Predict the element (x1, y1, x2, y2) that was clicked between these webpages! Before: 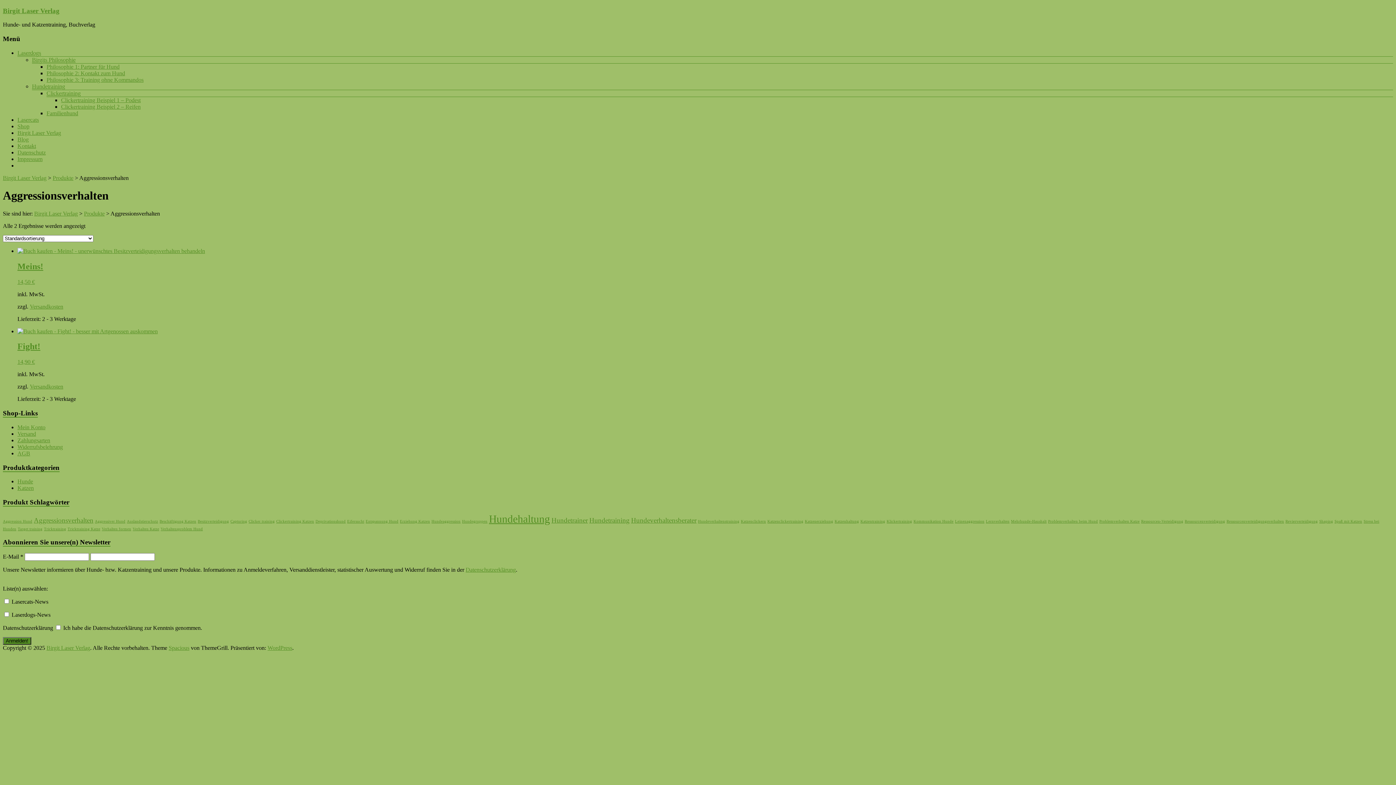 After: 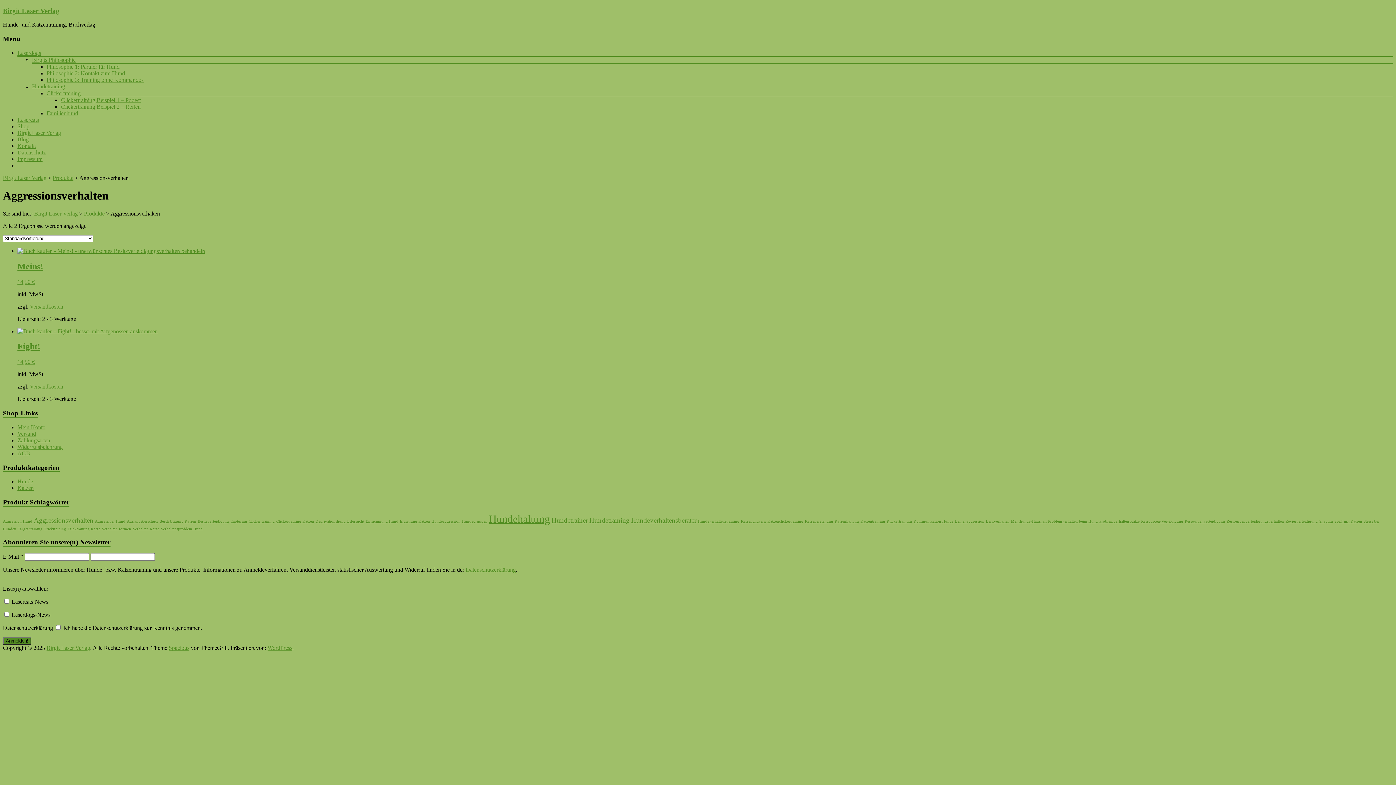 Action: bbox: (168, 645, 189, 651) label: Spacious